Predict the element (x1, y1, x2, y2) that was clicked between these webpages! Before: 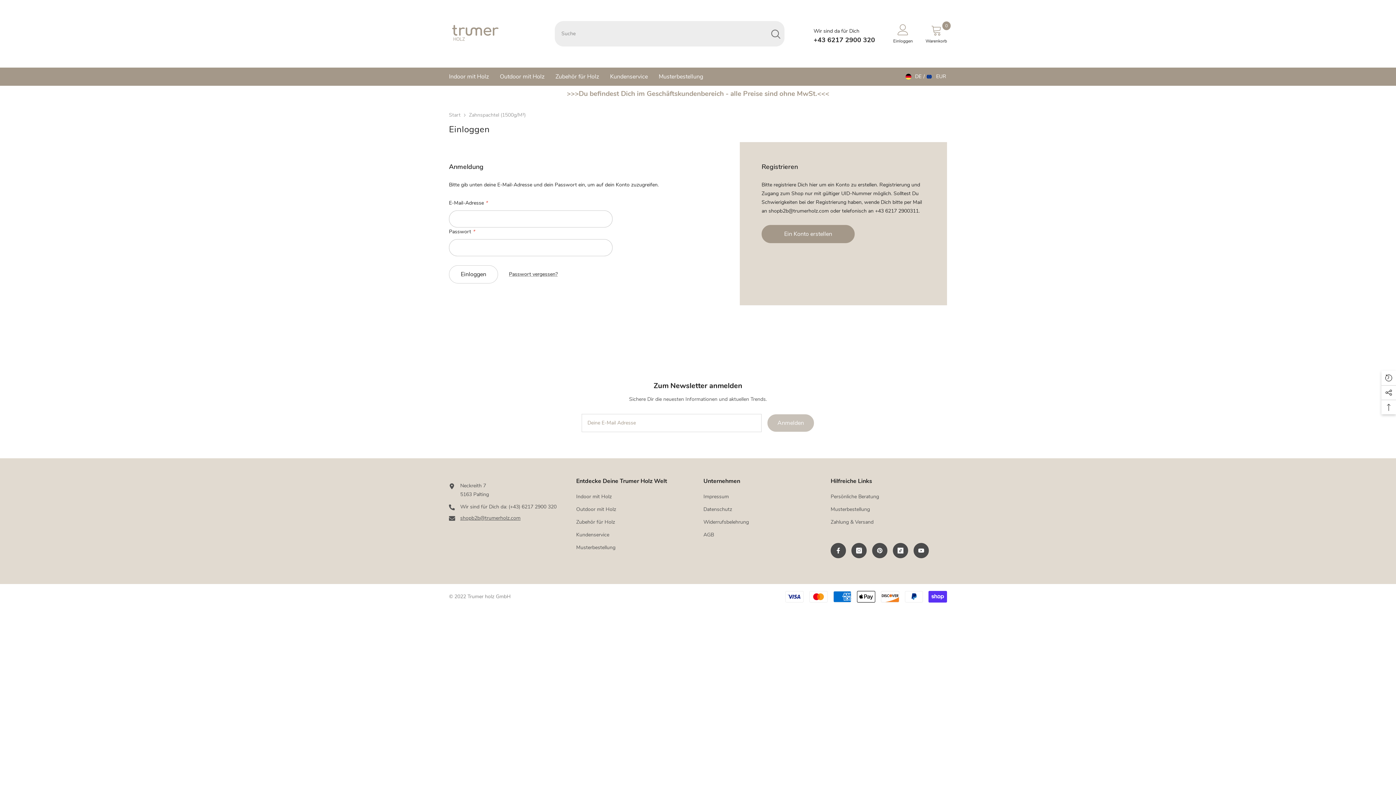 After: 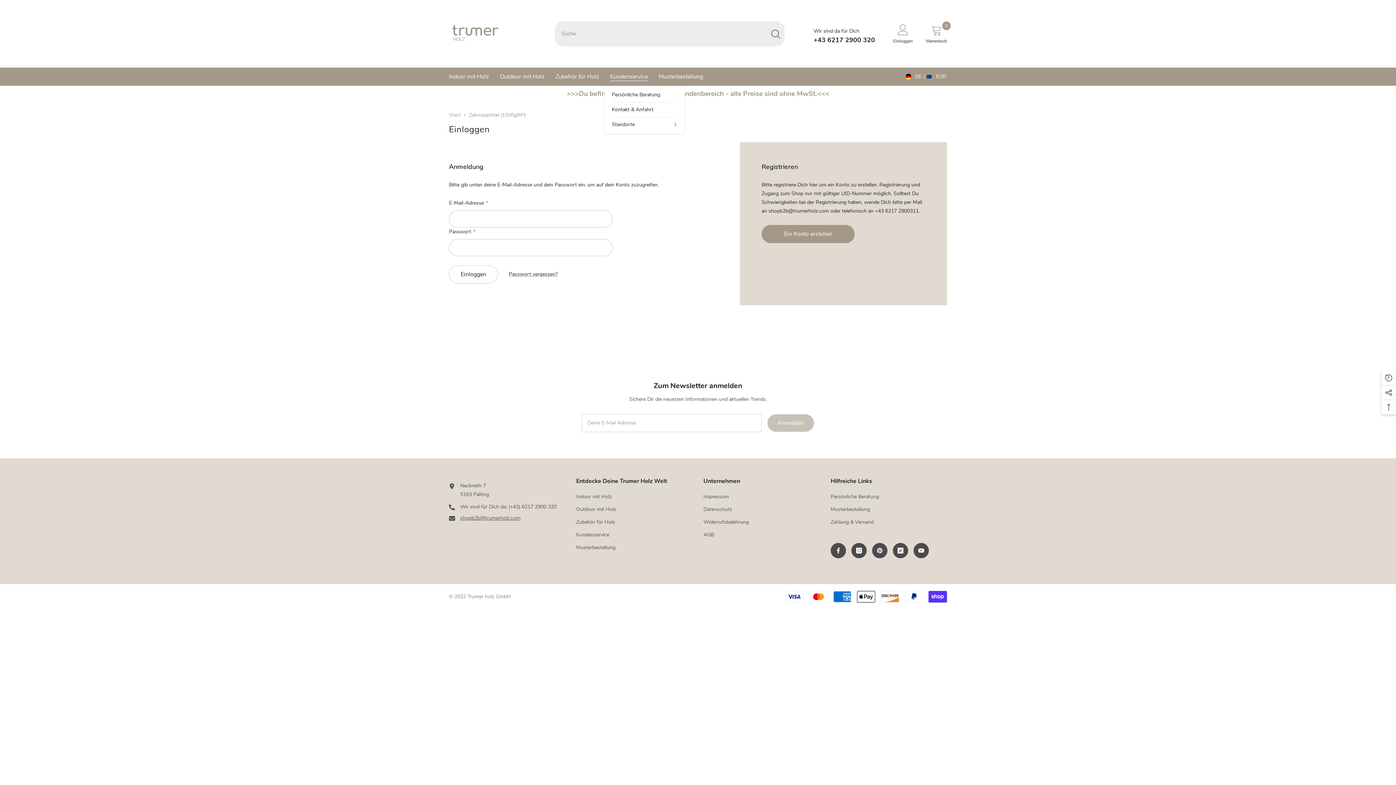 Action: bbox: (604, 67, 653, 85) label: Kundenservice